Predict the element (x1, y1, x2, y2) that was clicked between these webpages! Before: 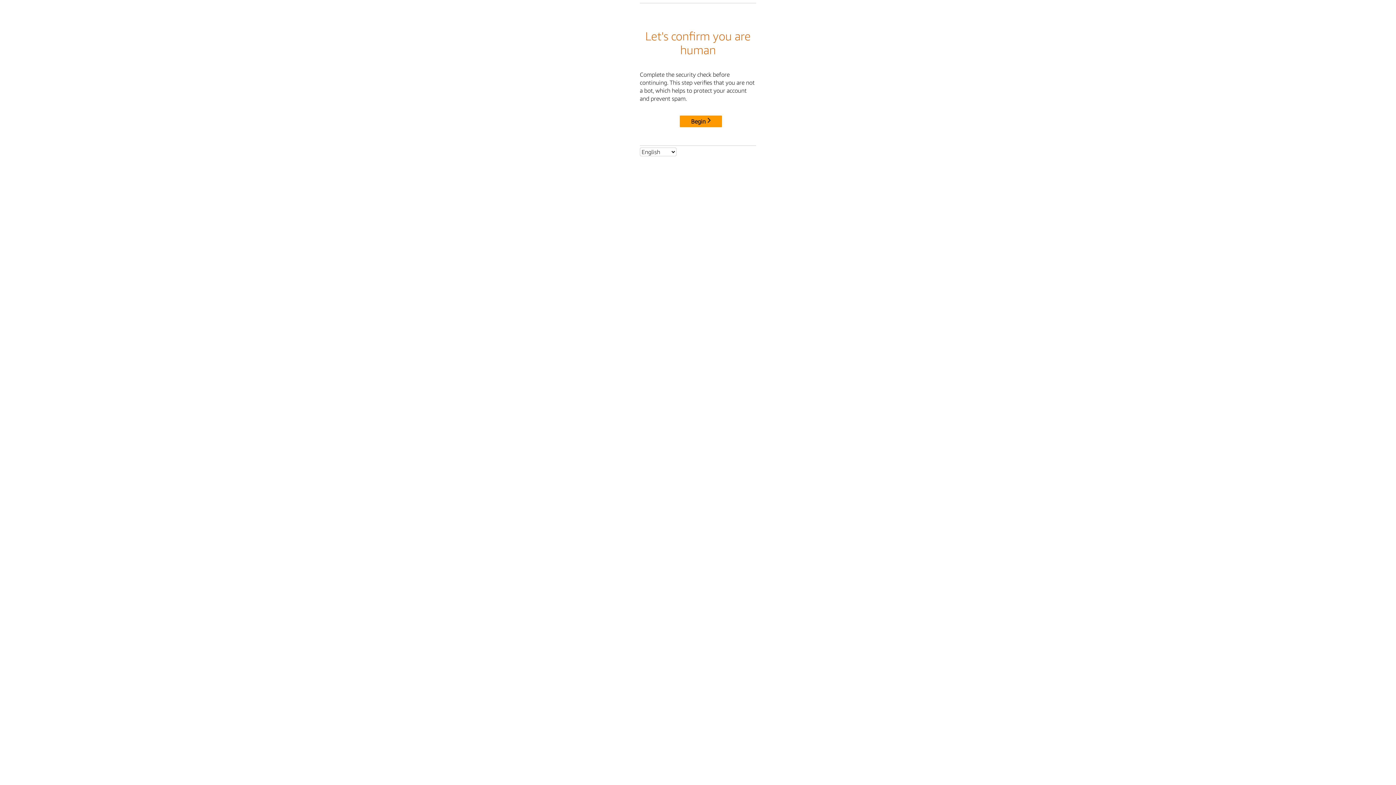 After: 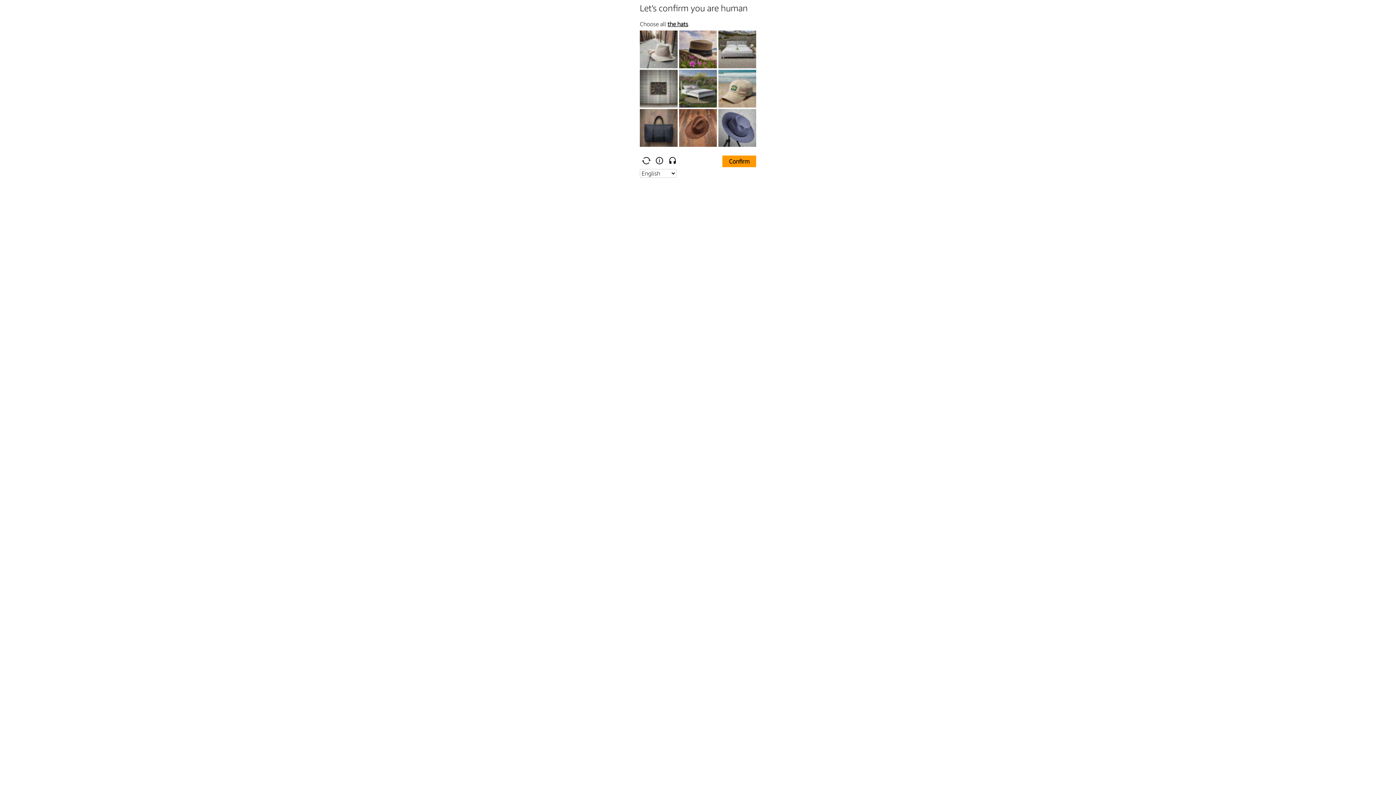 Action: bbox: (680, 115, 722, 127) label: Begin